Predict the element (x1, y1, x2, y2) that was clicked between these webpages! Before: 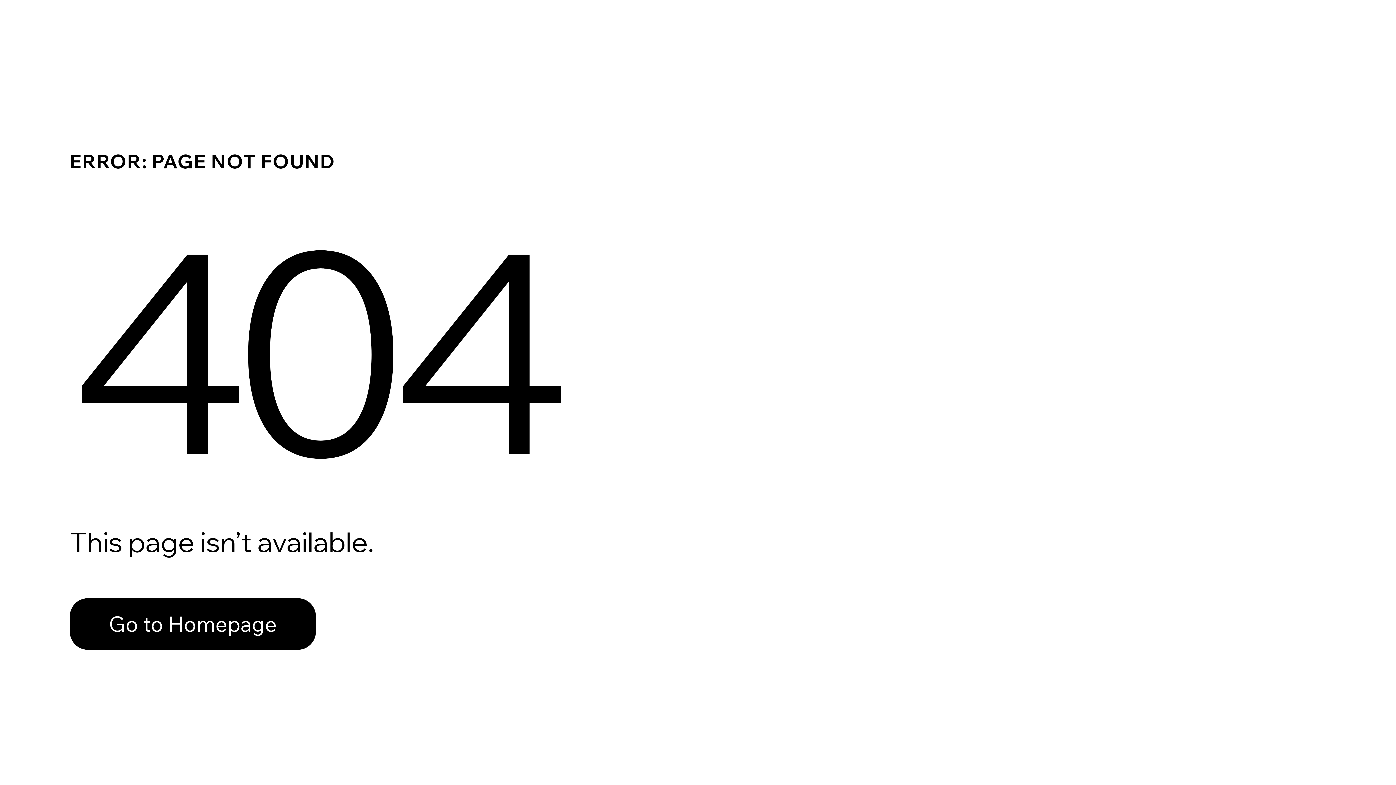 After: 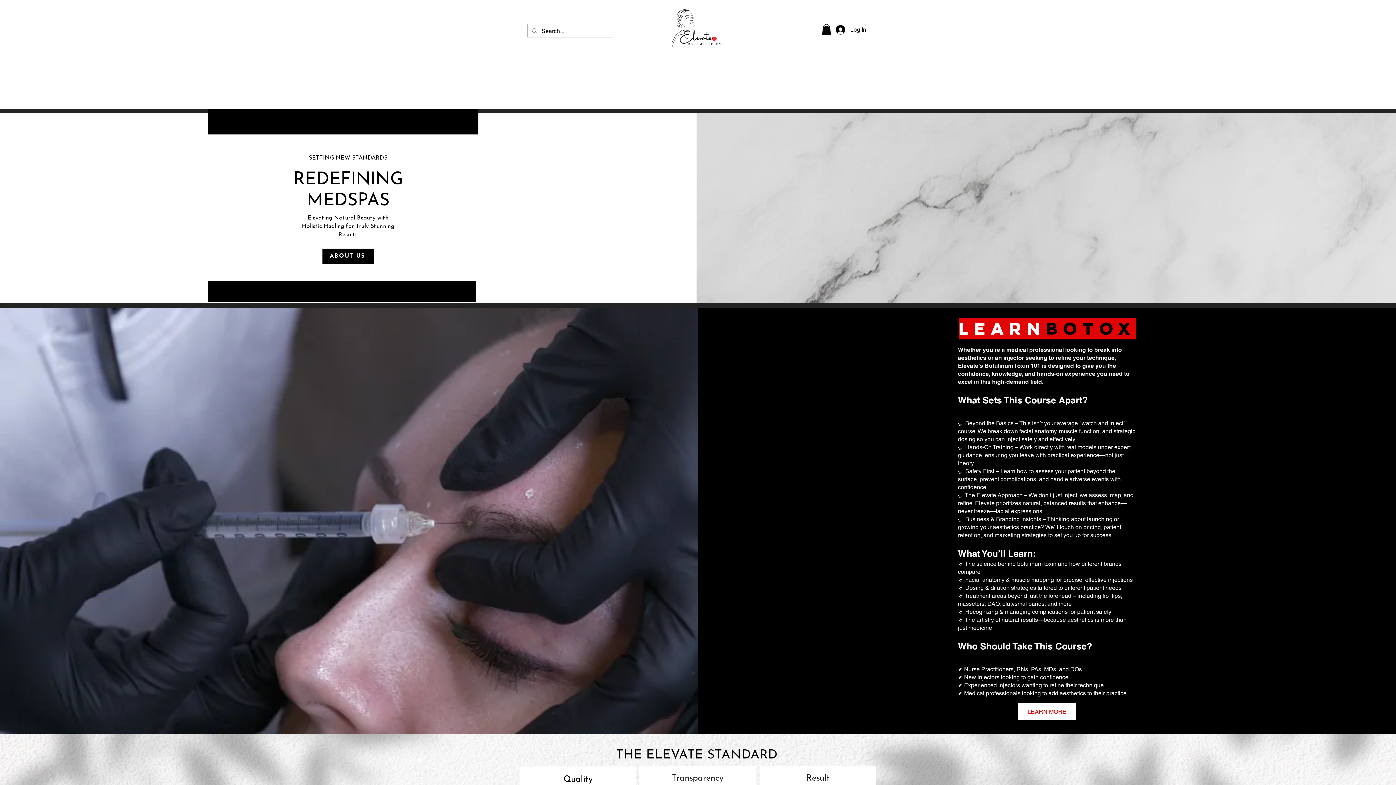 Action: bbox: (69, 582, 768, 659) label: Go to Homepage